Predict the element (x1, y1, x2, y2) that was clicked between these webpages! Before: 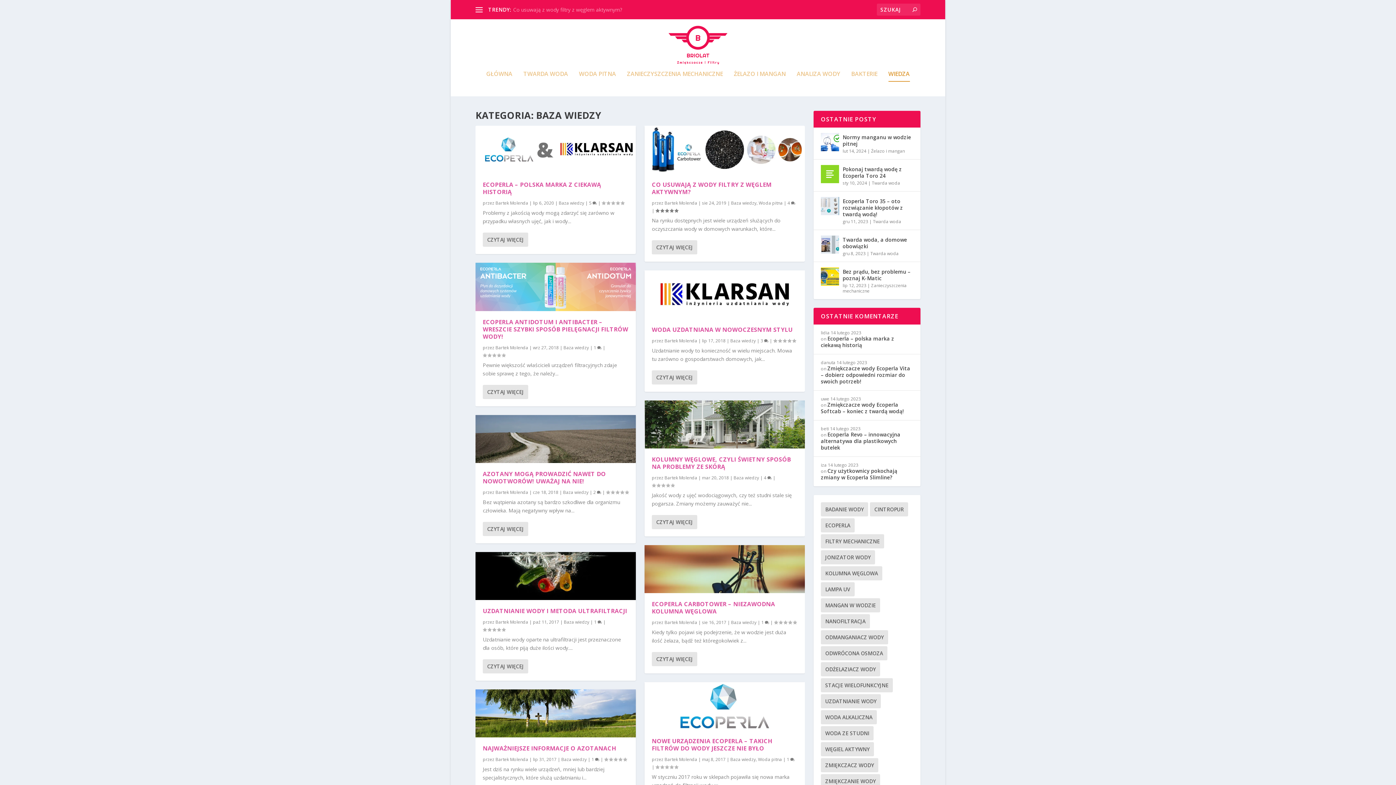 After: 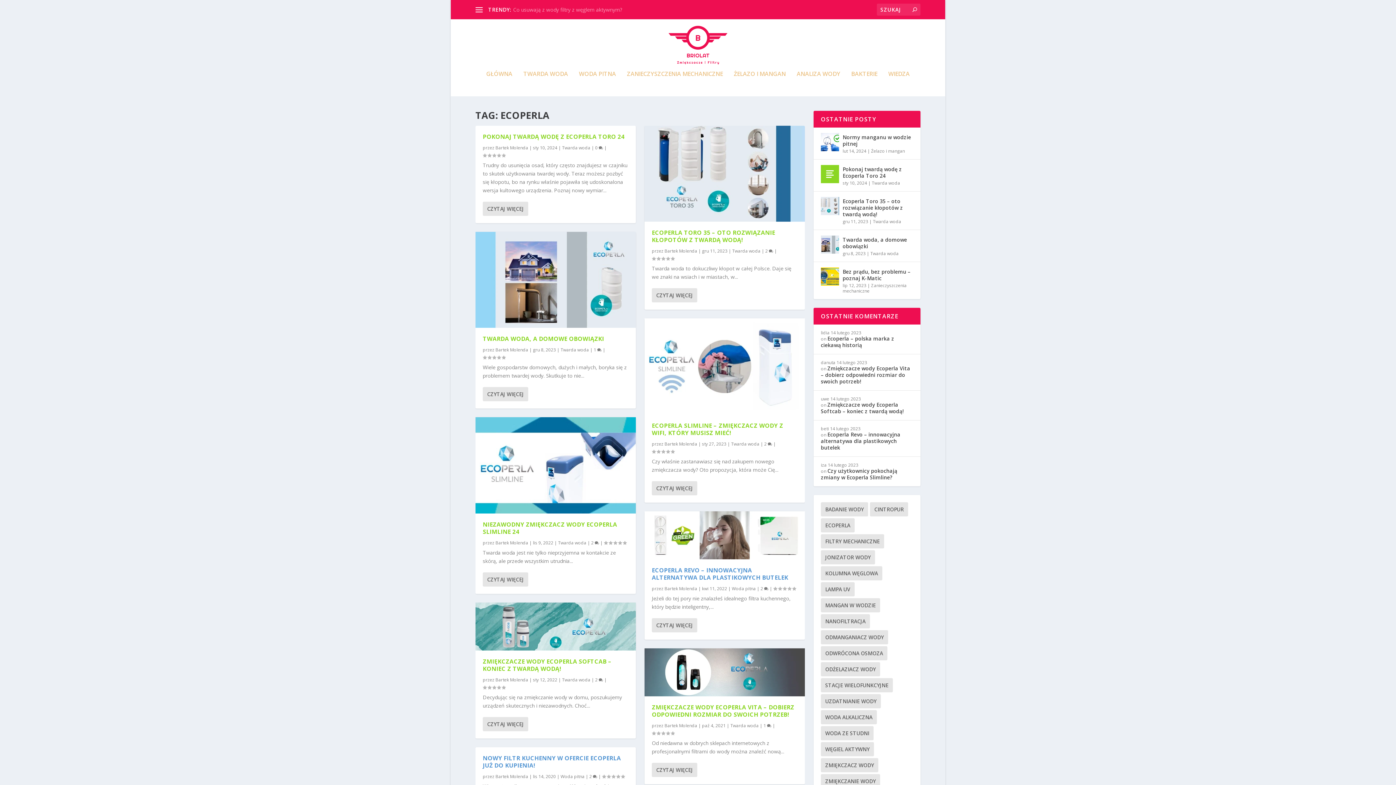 Action: bbox: (821, 518, 854, 532) label: ecoperla (28 elementów)